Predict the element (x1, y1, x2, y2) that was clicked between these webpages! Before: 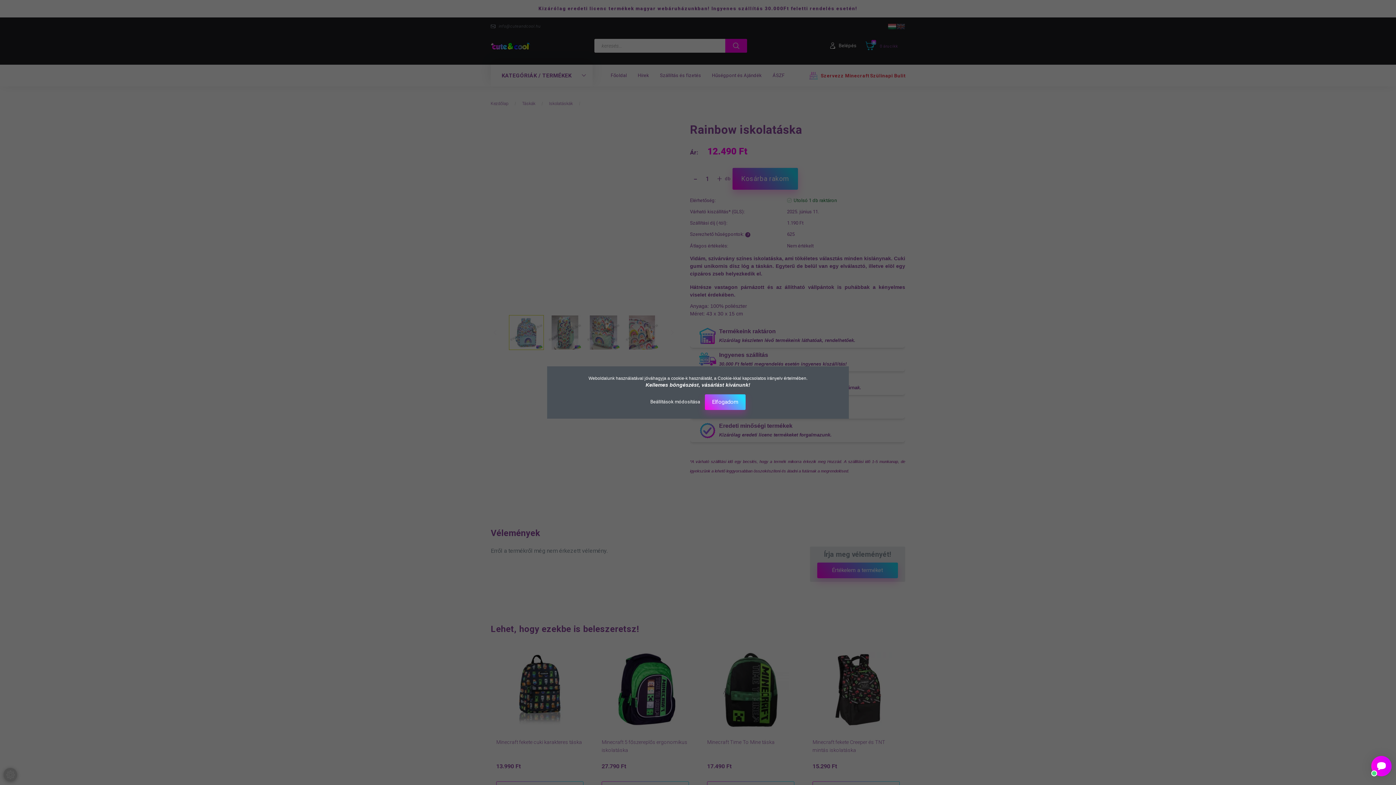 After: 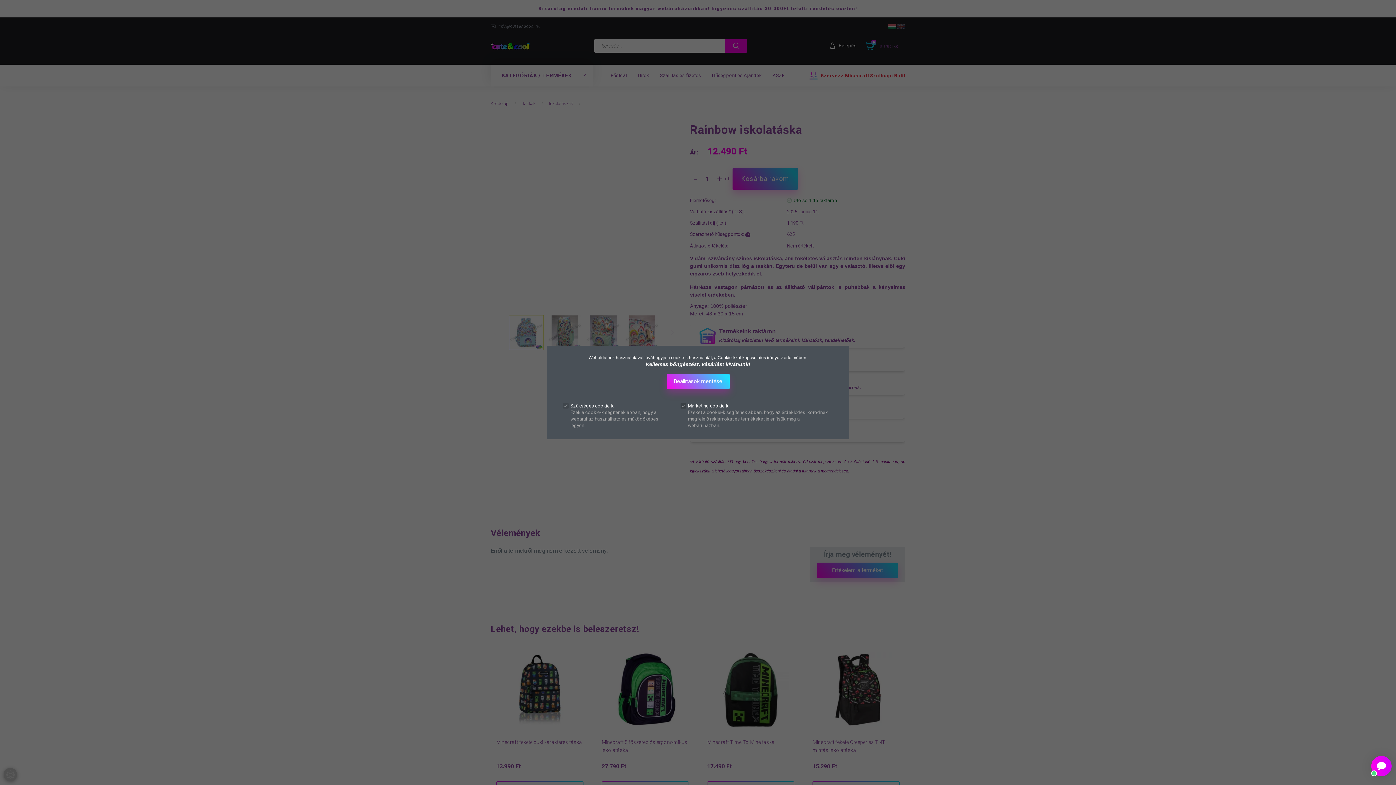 Action: label: Beállítások módosítása  bbox: (650, 399, 701, 404)